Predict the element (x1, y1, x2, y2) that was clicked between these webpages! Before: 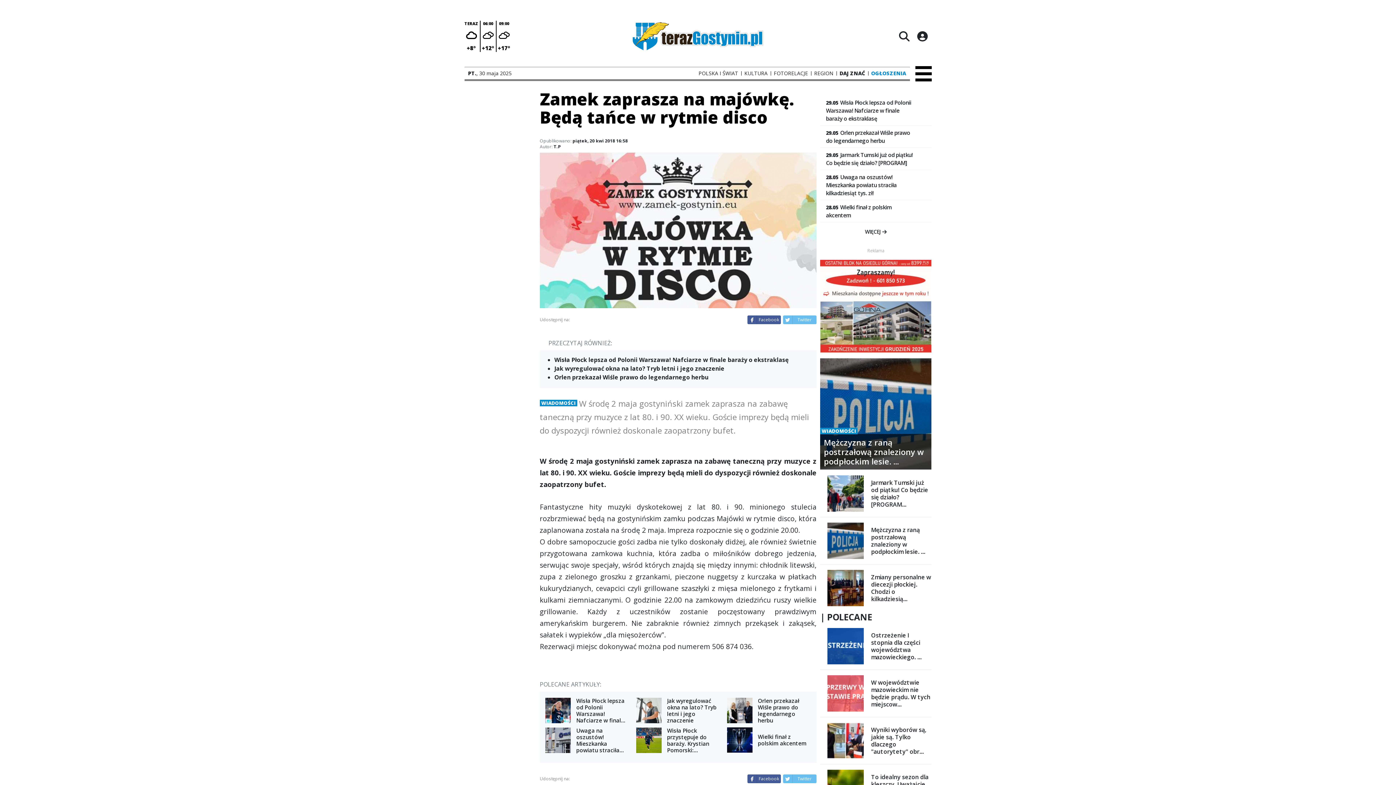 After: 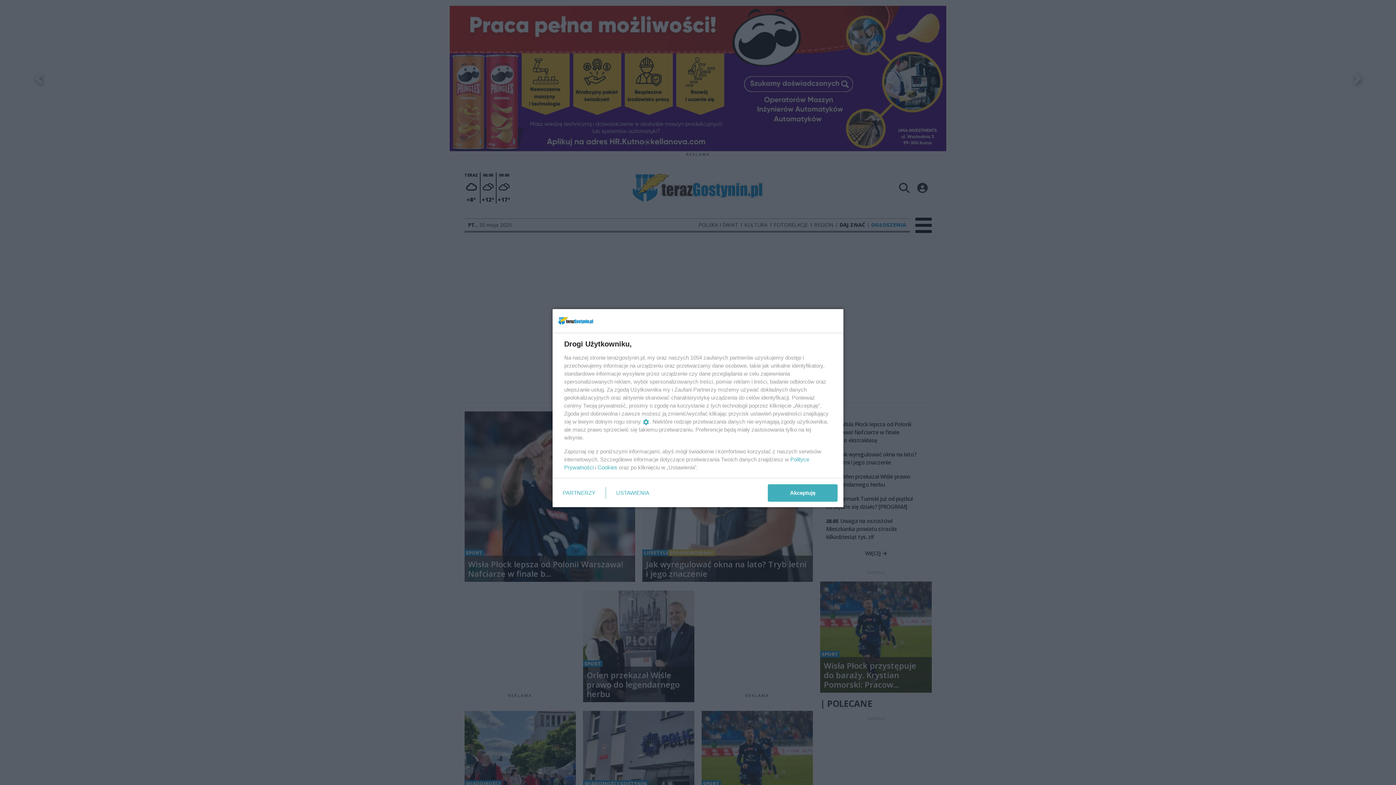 Action: label: WIĘCEJ  bbox: (820, 228, 931, 241)